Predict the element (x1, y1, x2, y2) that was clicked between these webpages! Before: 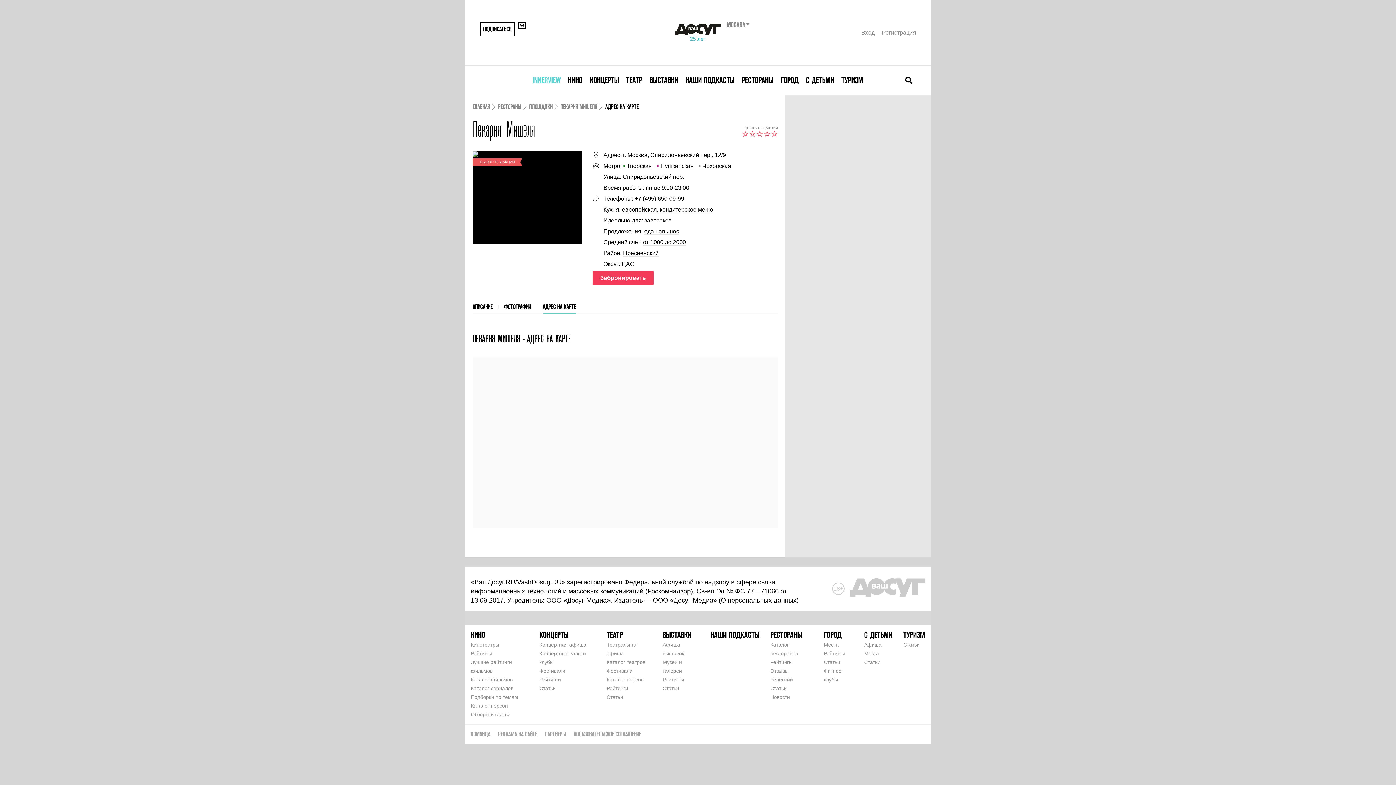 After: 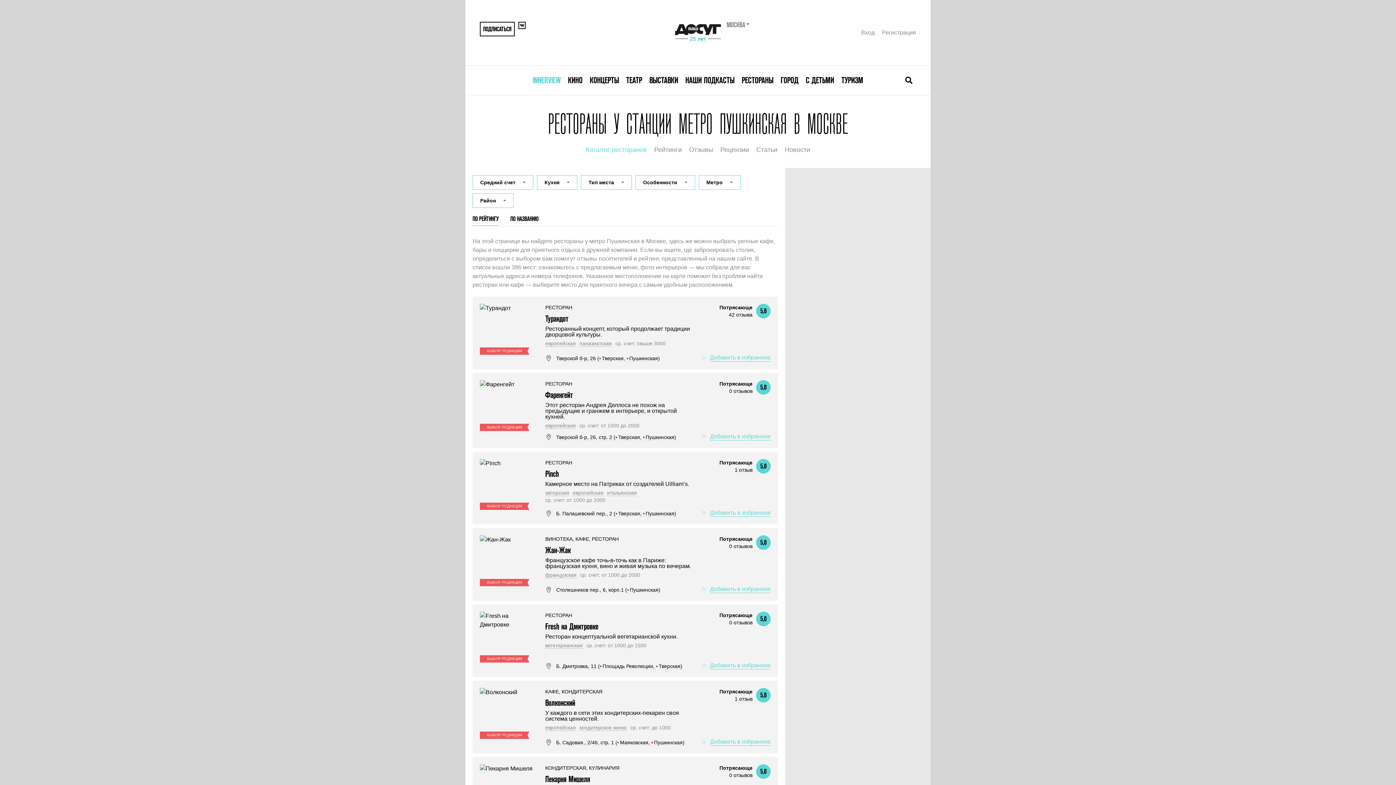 Action: label: • Пушкинская bbox: (657, 162, 693, 169)